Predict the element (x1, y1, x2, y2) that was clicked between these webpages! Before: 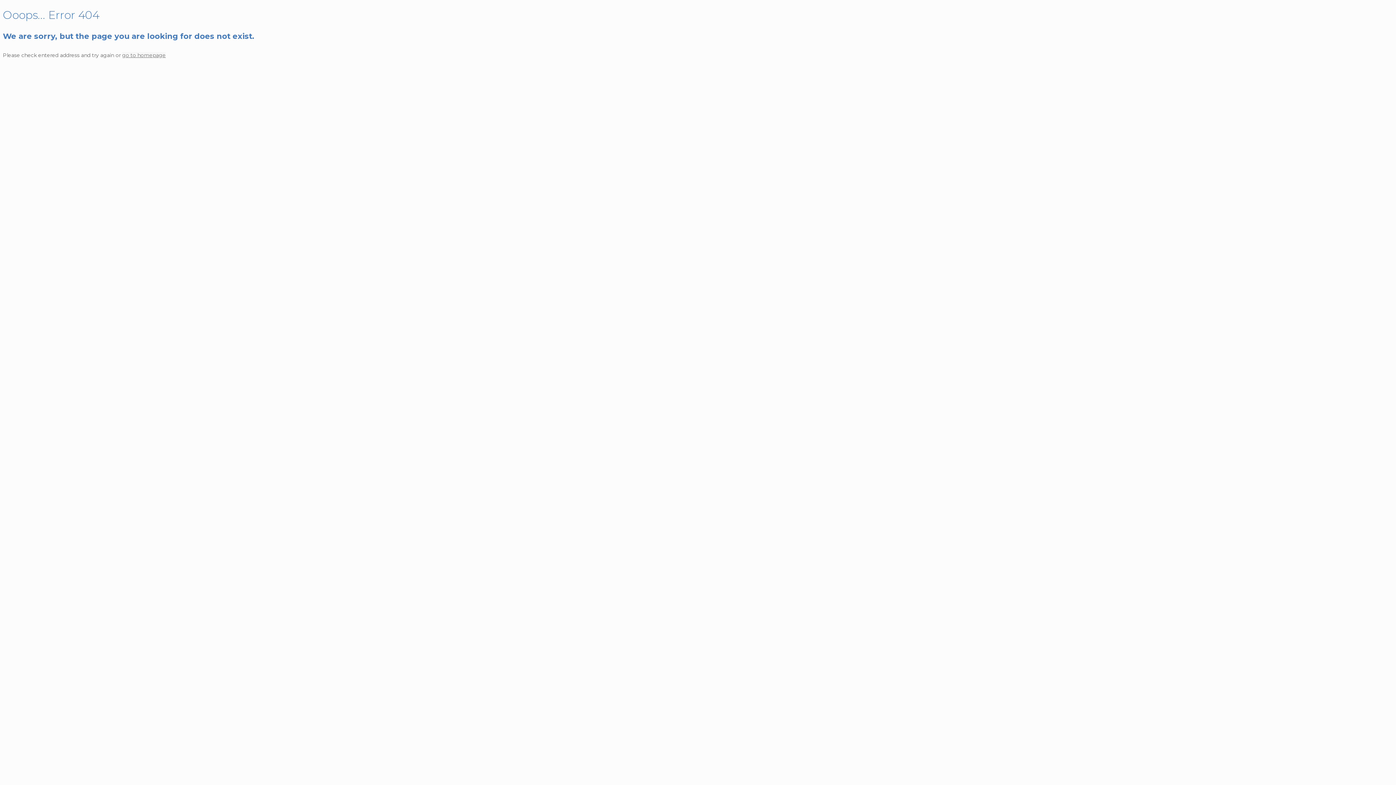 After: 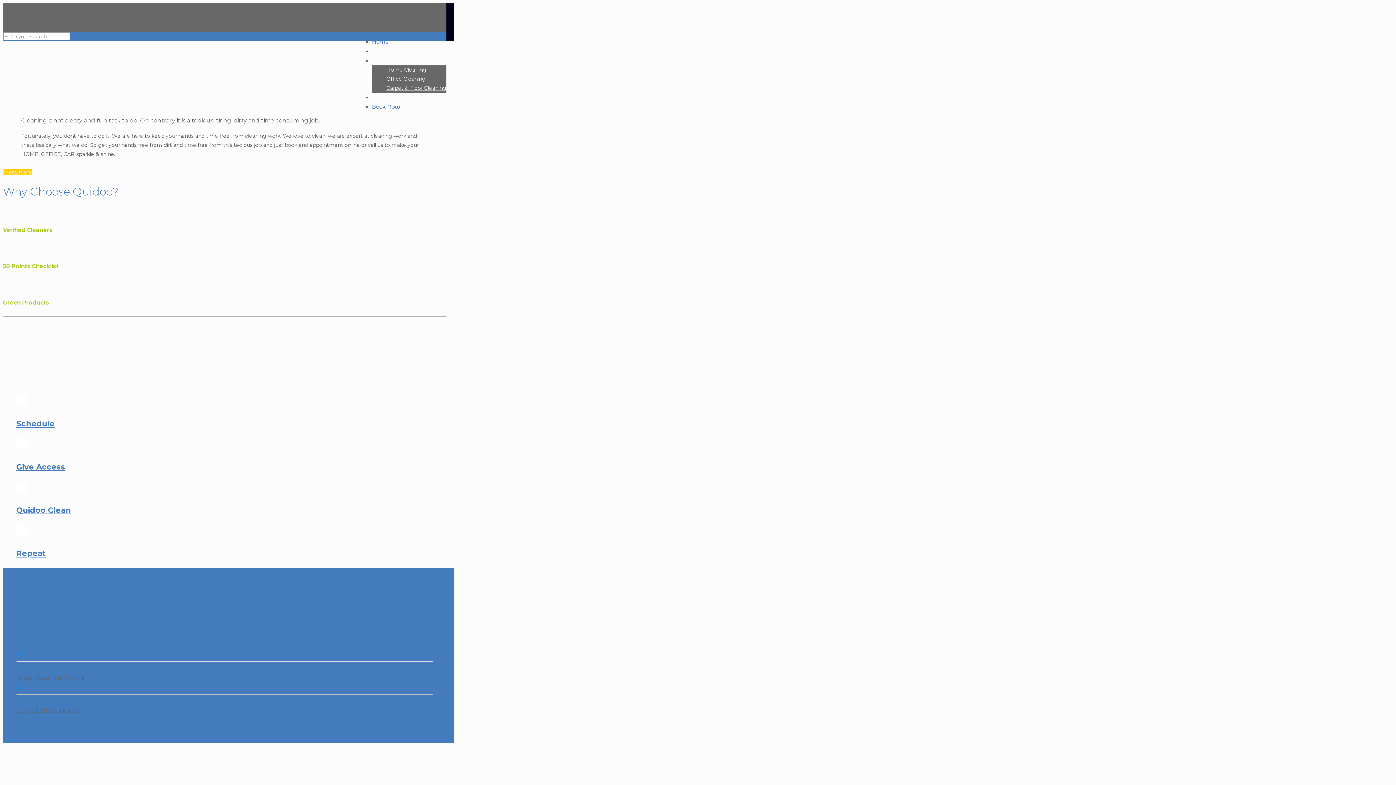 Action: label: go to homepage bbox: (122, 51, 165, 58)